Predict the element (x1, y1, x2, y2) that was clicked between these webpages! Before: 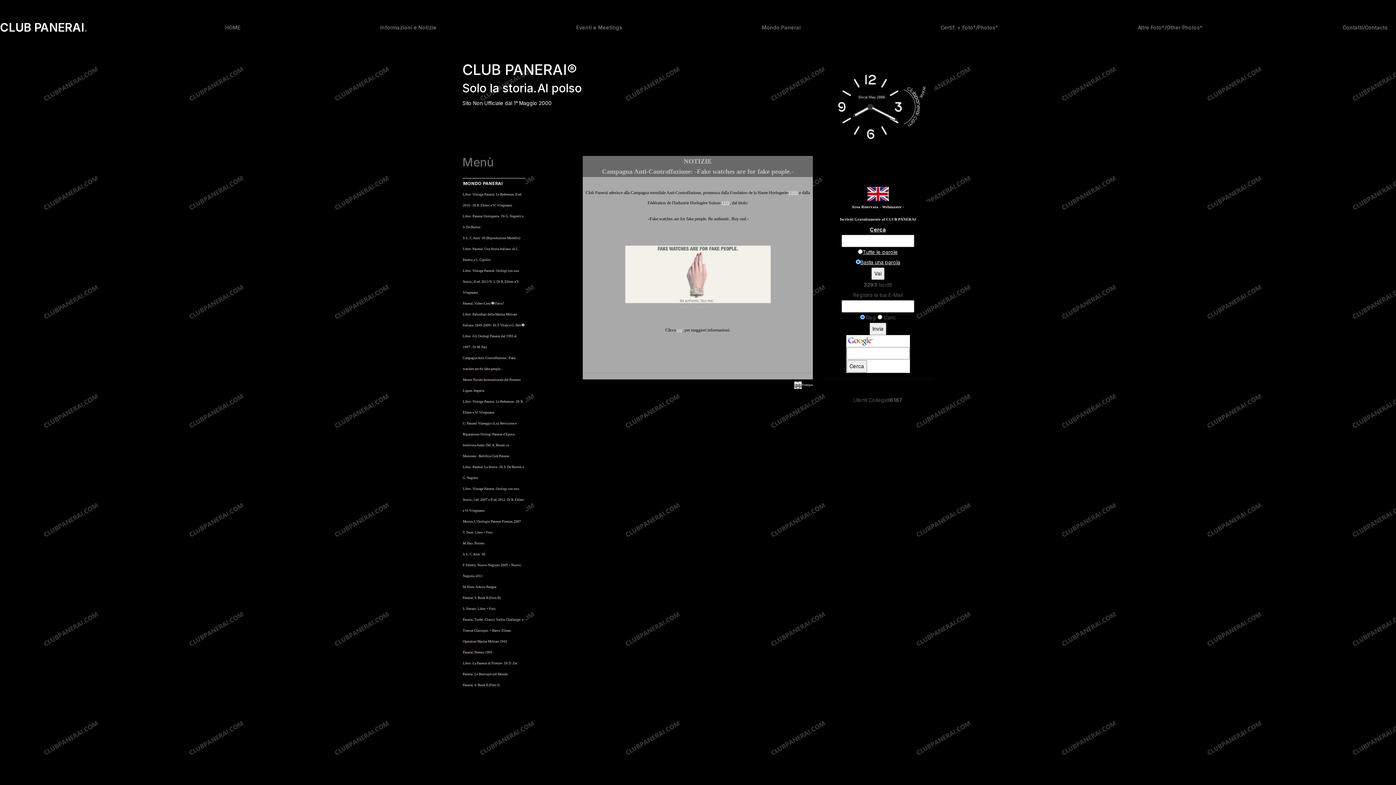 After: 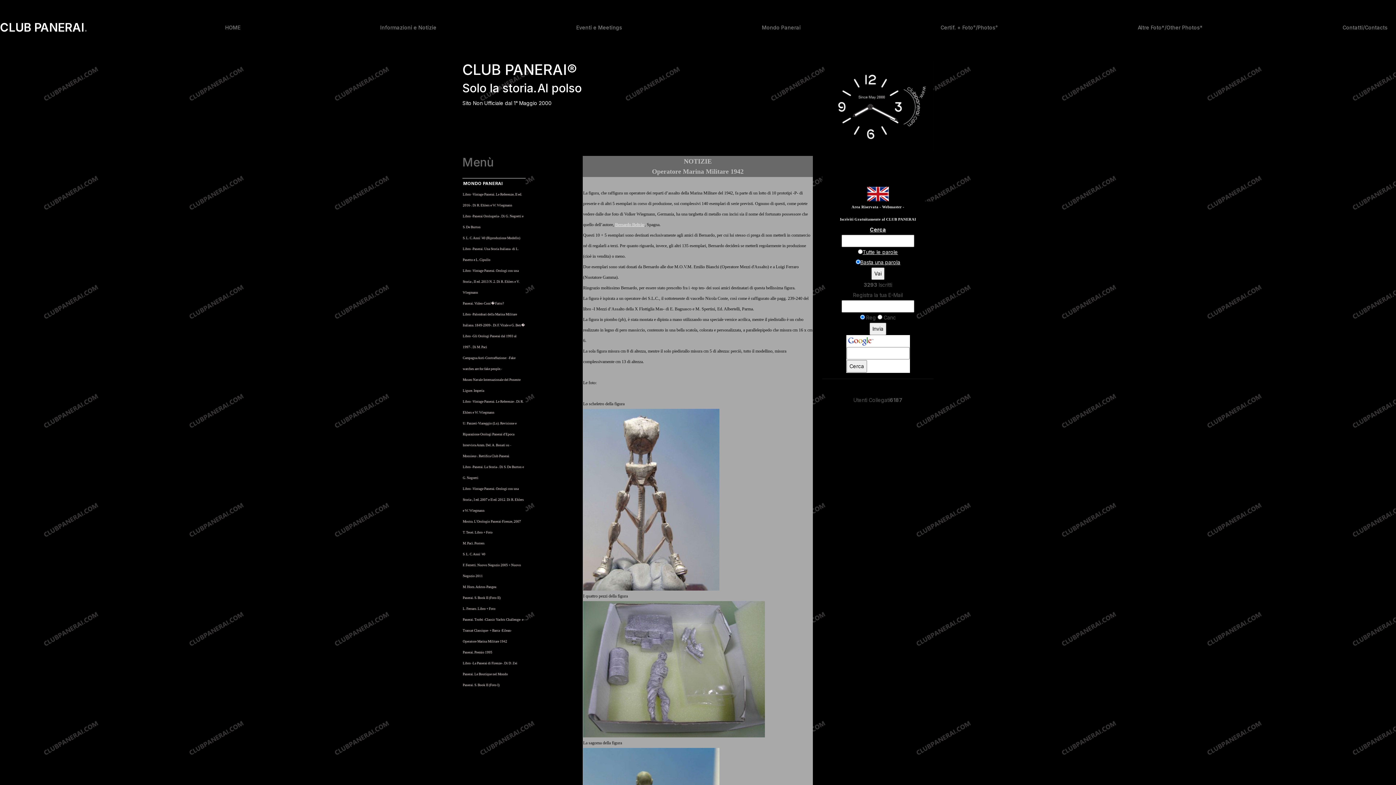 Action: label: Operatore Marina Militare 1942 bbox: (462, 640, 507, 643)